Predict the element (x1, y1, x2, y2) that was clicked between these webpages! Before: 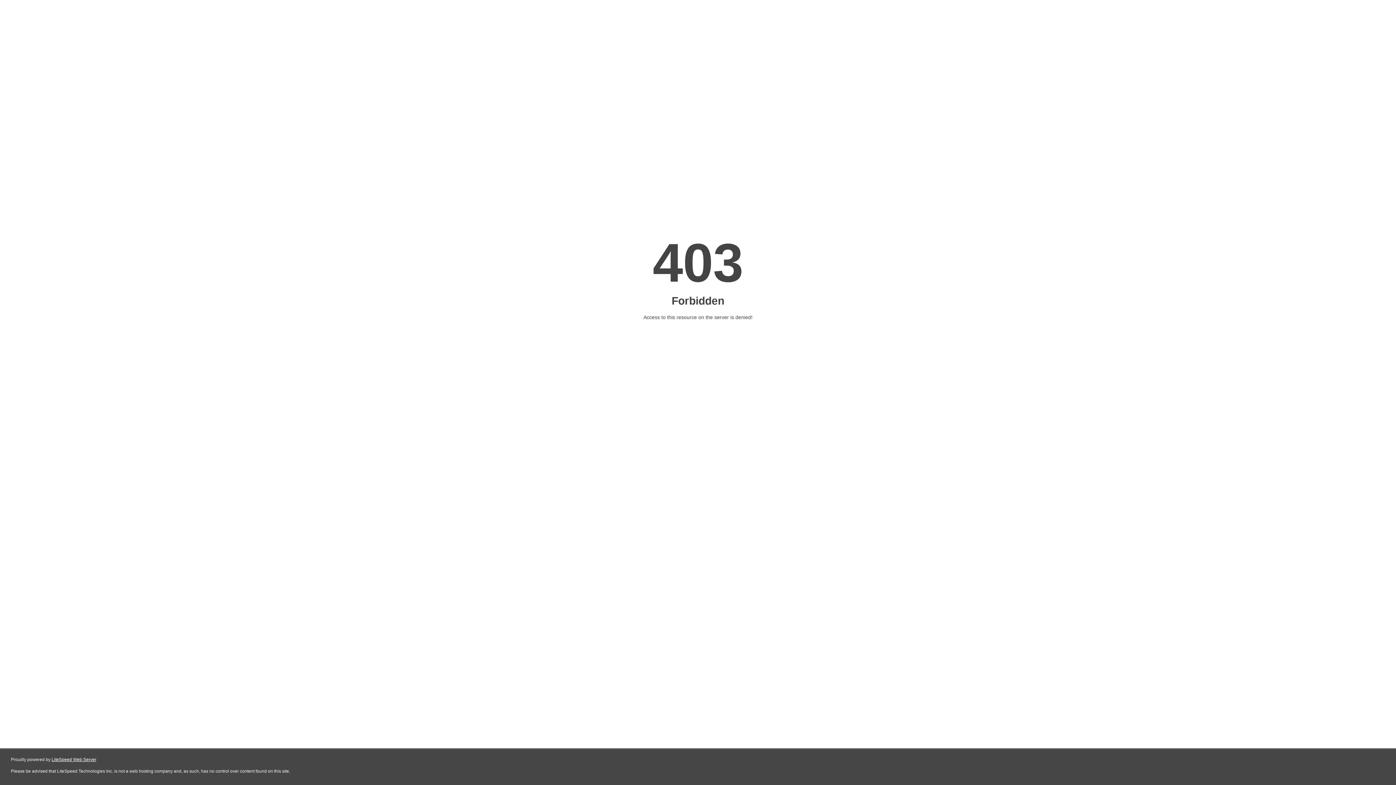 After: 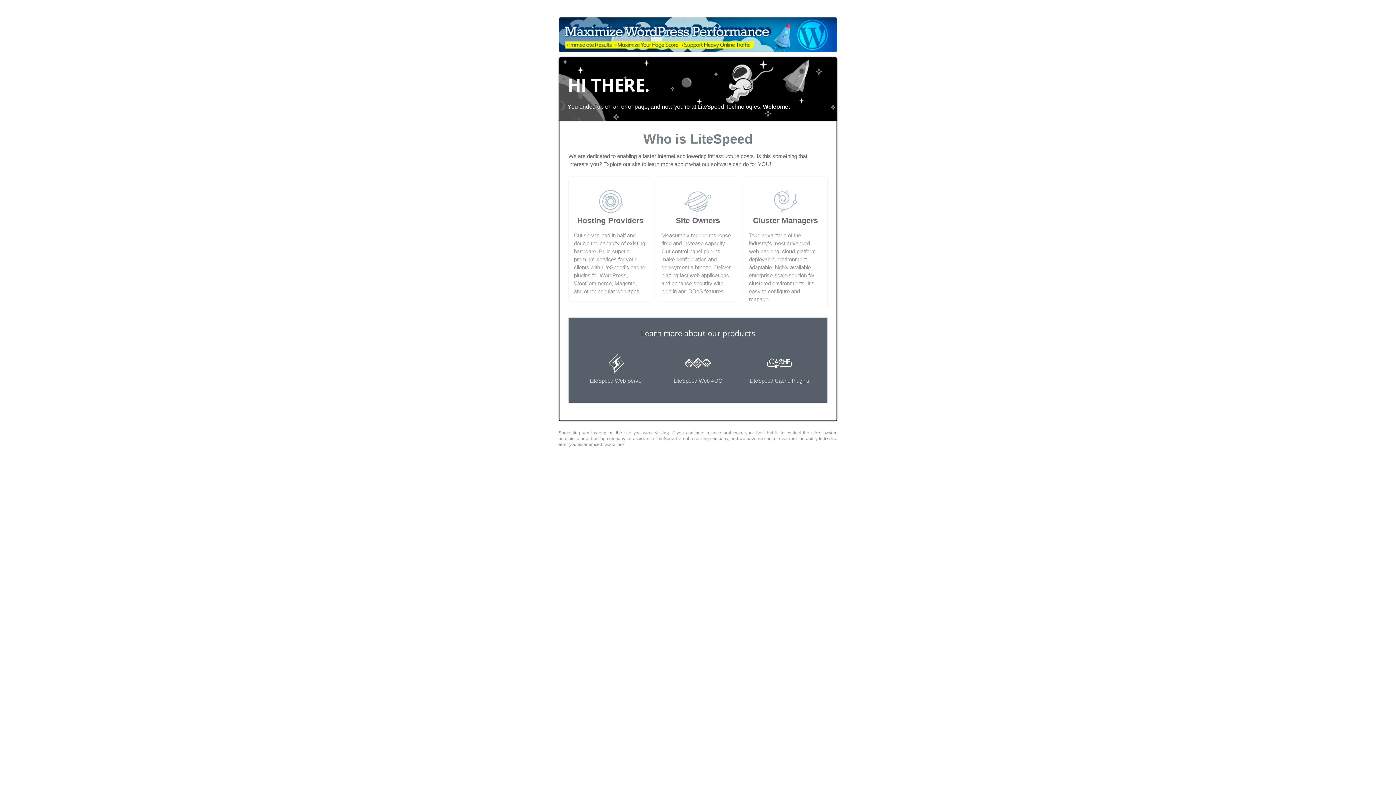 Action: bbox: (51, 757, 96, 762) label: LiteSpeed Web Server